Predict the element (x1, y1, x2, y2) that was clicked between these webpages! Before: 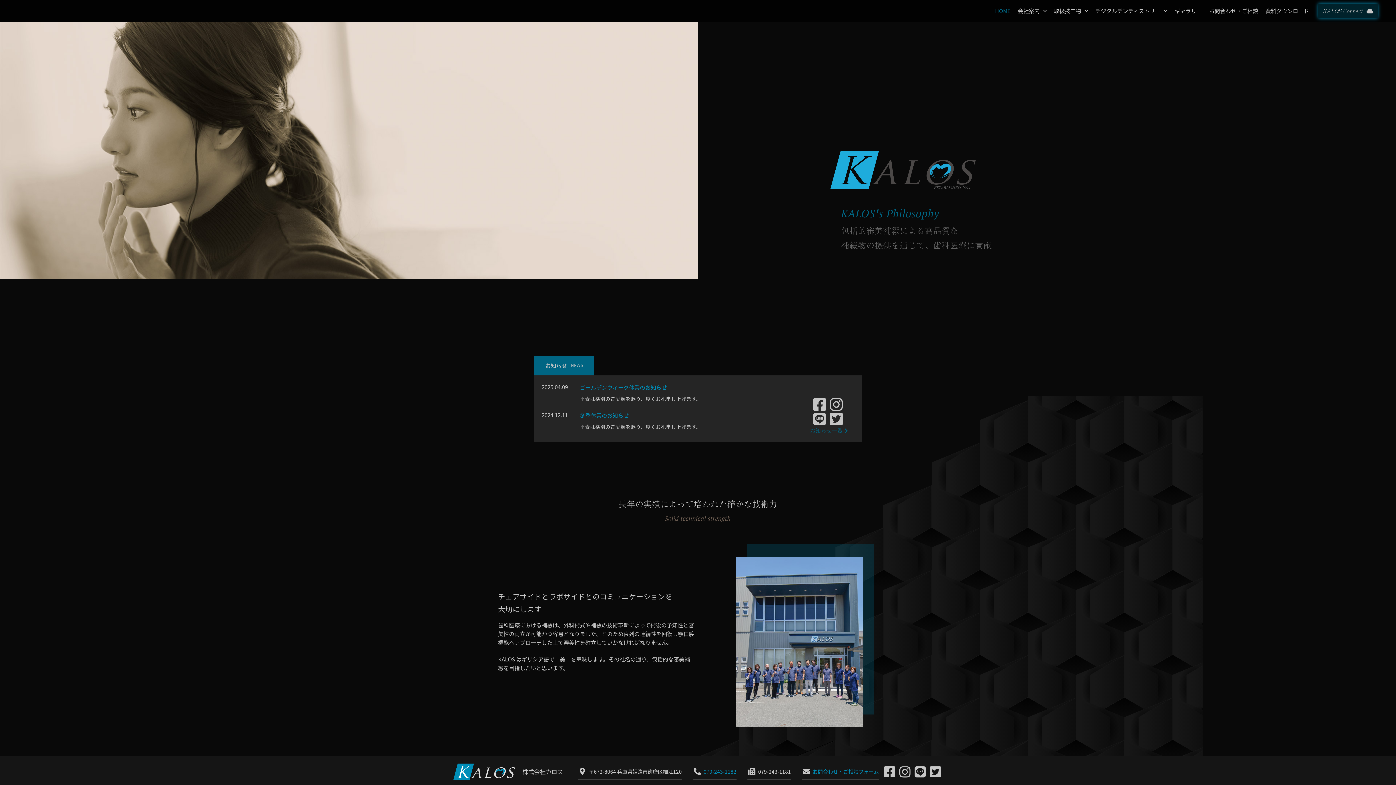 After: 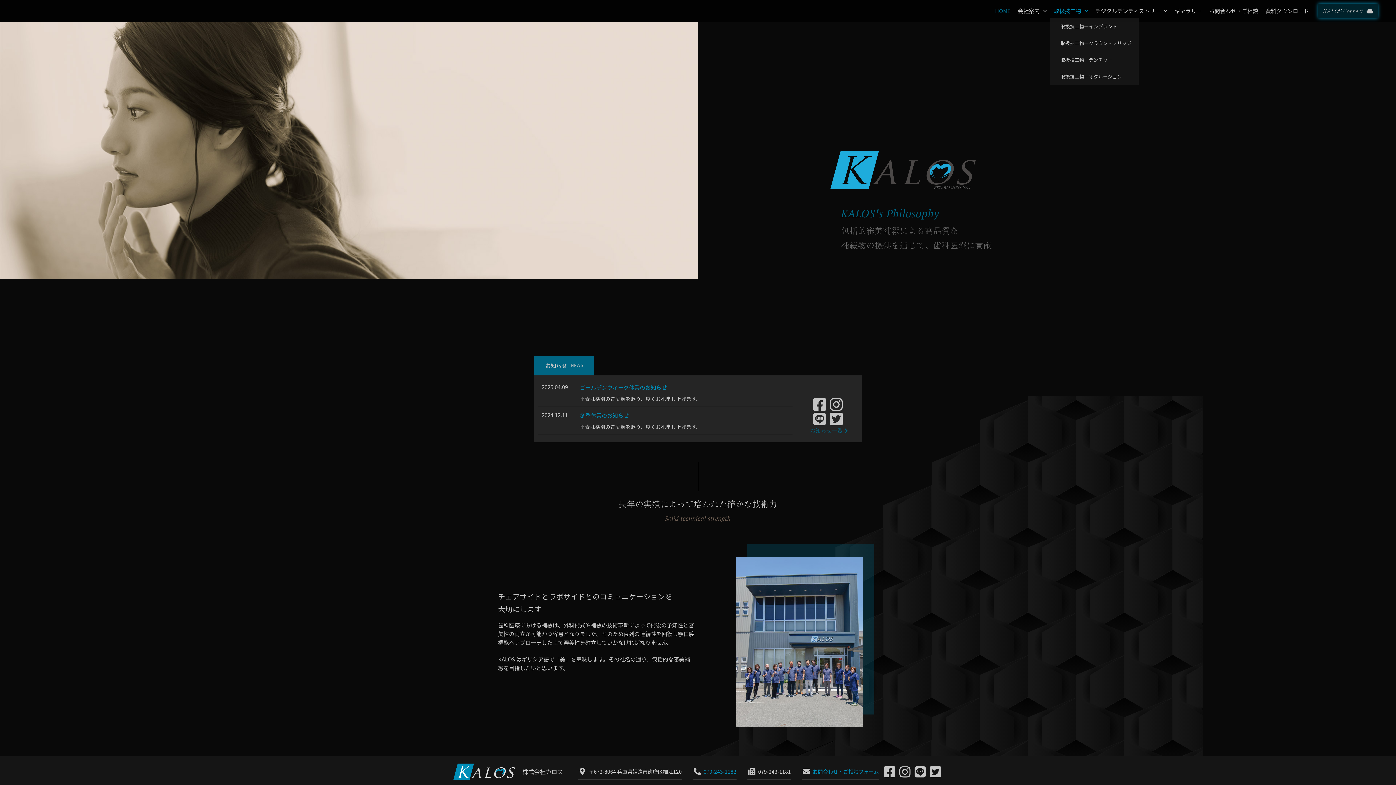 Action: label: 取扱技工物 bbox: (1050, 3, 1092, 18)